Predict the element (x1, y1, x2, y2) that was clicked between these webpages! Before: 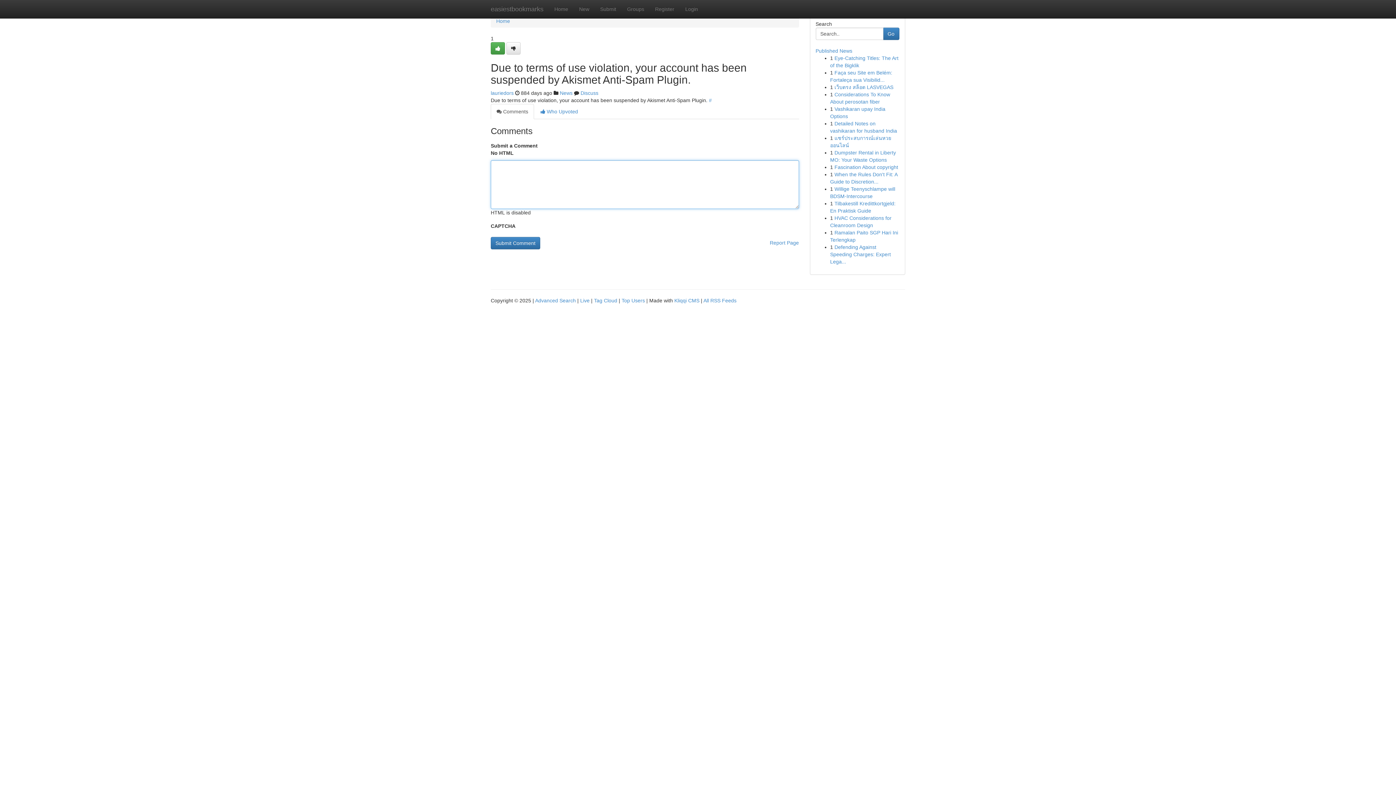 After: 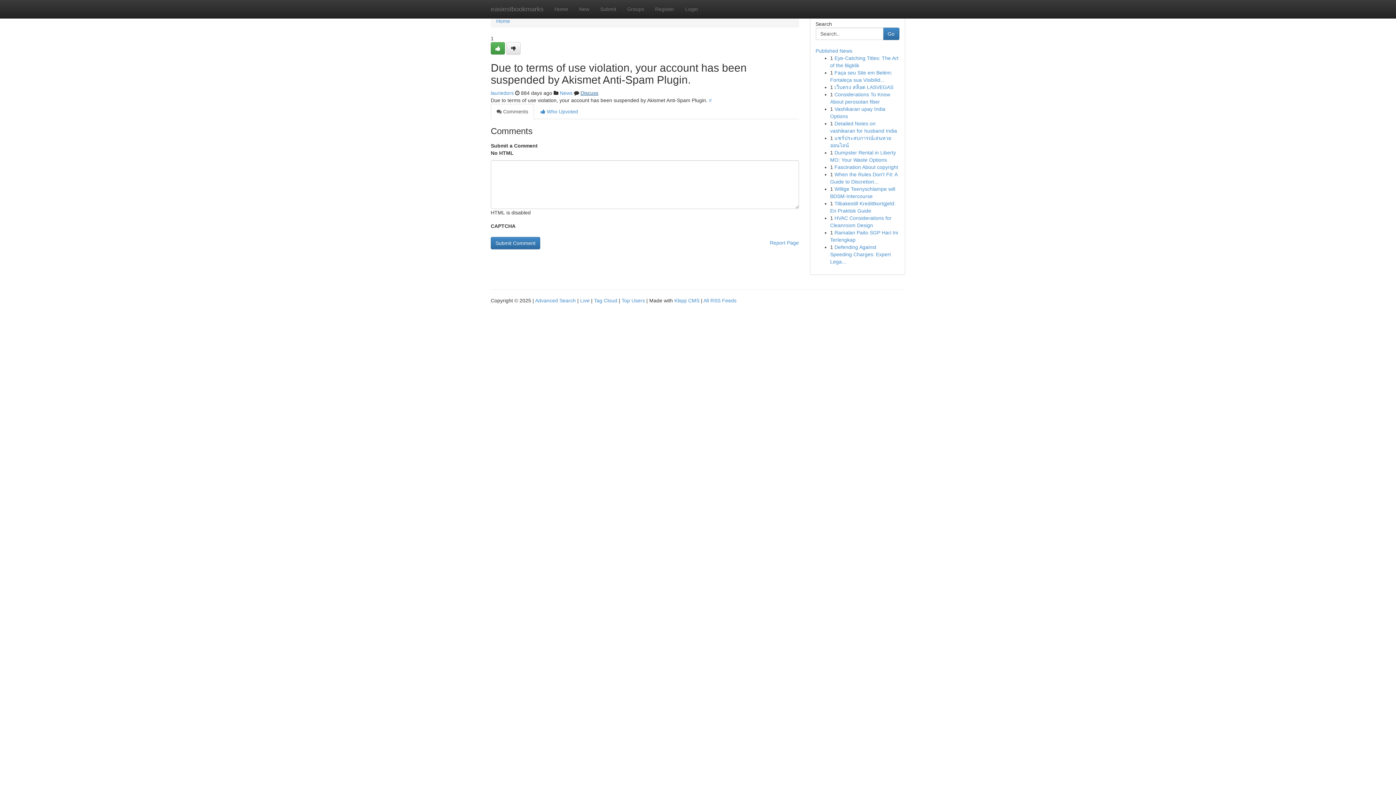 Action: label: Discuss bbox: (580, 90, 598, 96)